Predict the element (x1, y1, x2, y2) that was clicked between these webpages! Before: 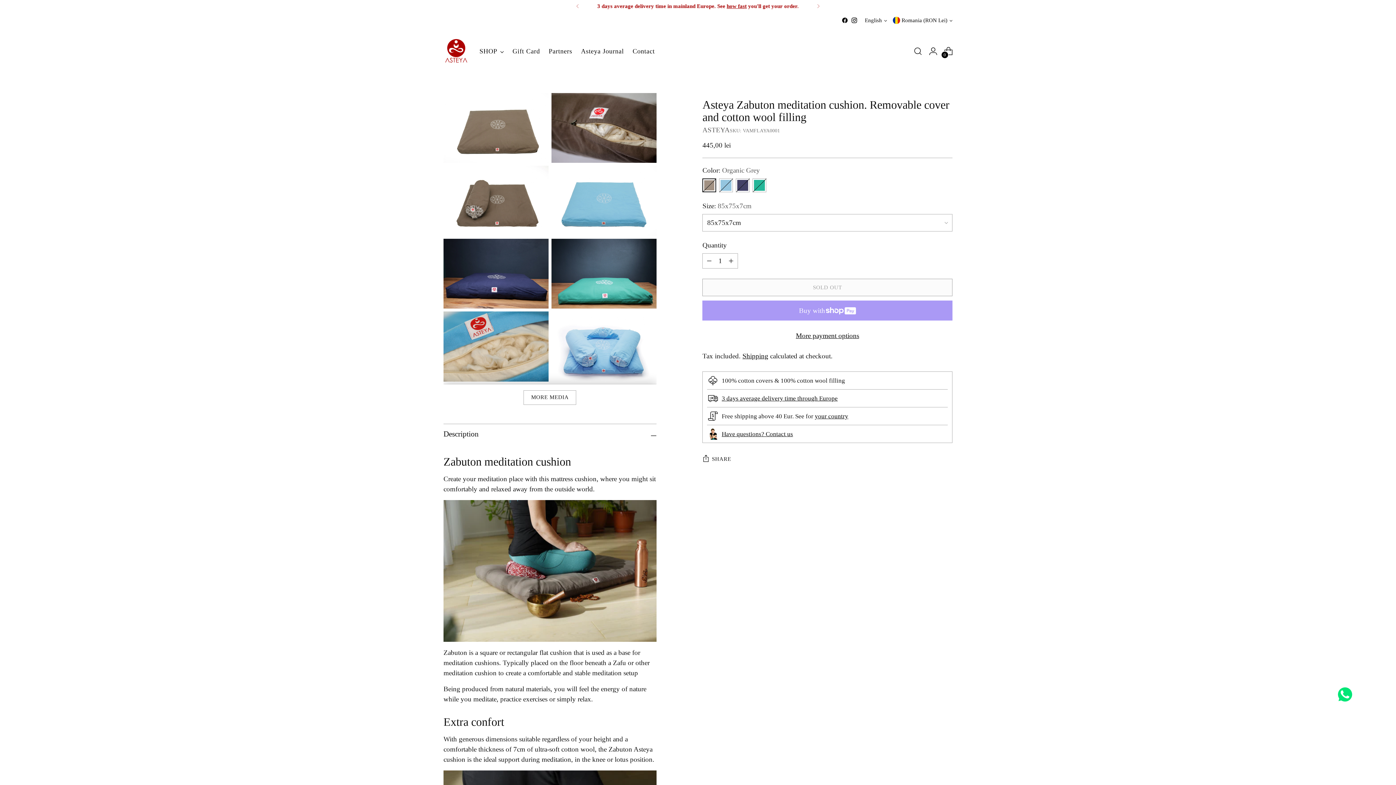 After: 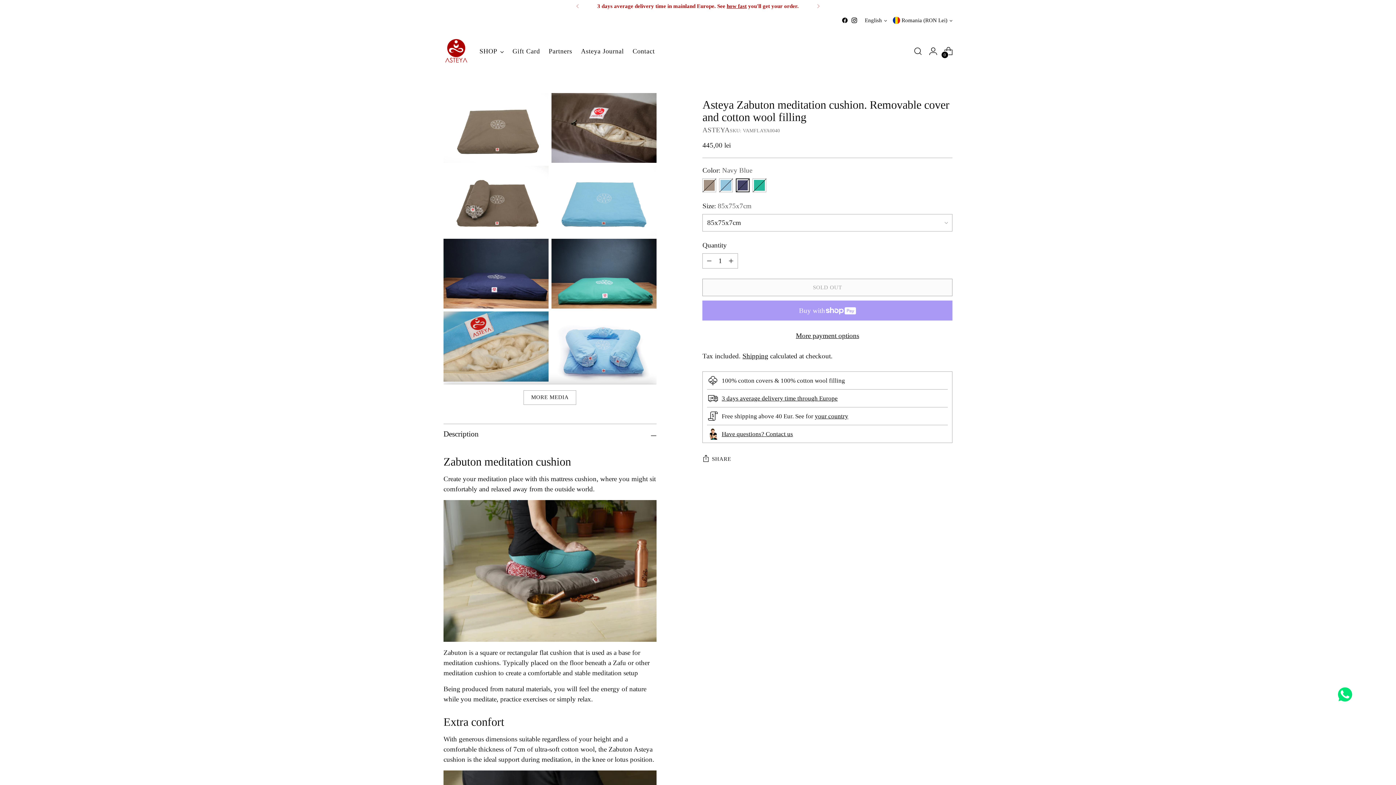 Action: label: Navy Blue bbox: (736, 178, 749, 192)